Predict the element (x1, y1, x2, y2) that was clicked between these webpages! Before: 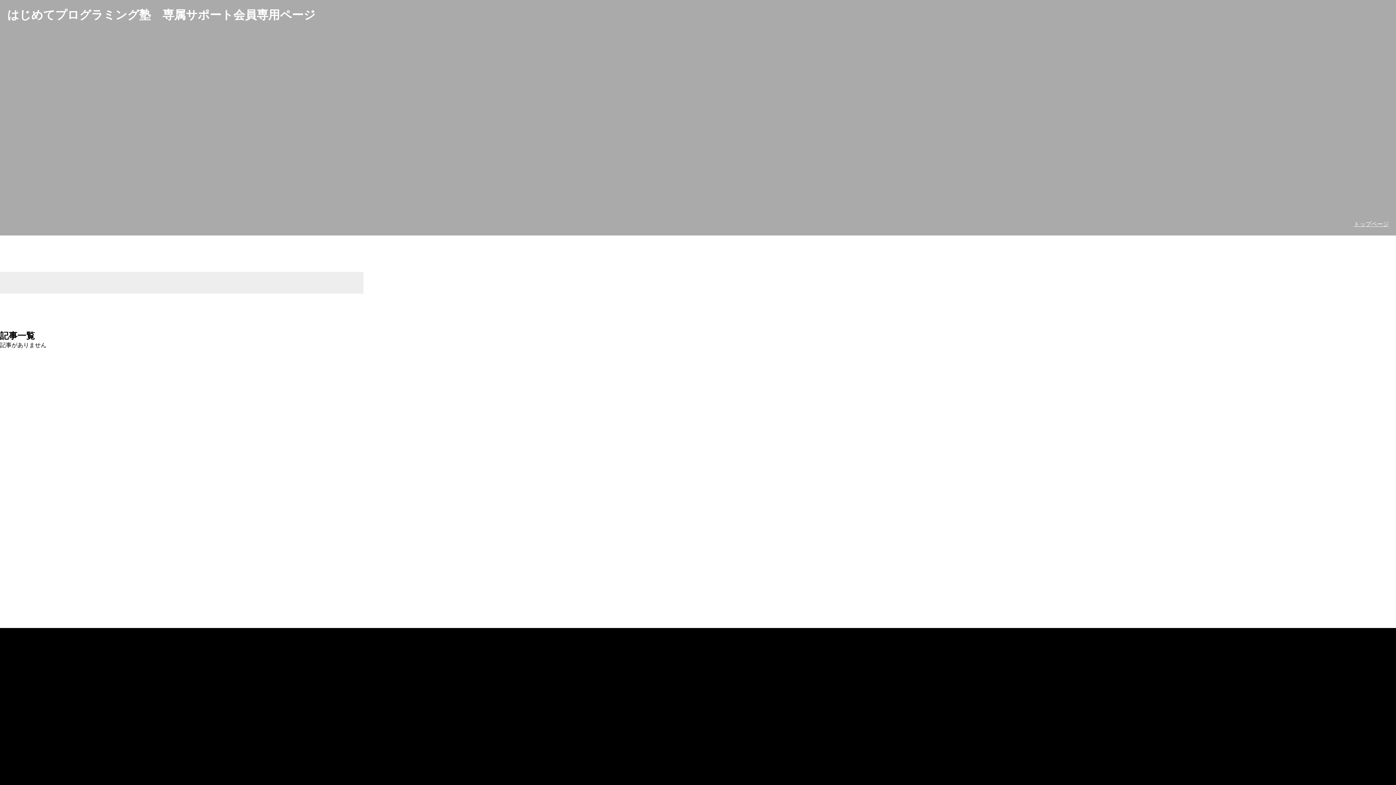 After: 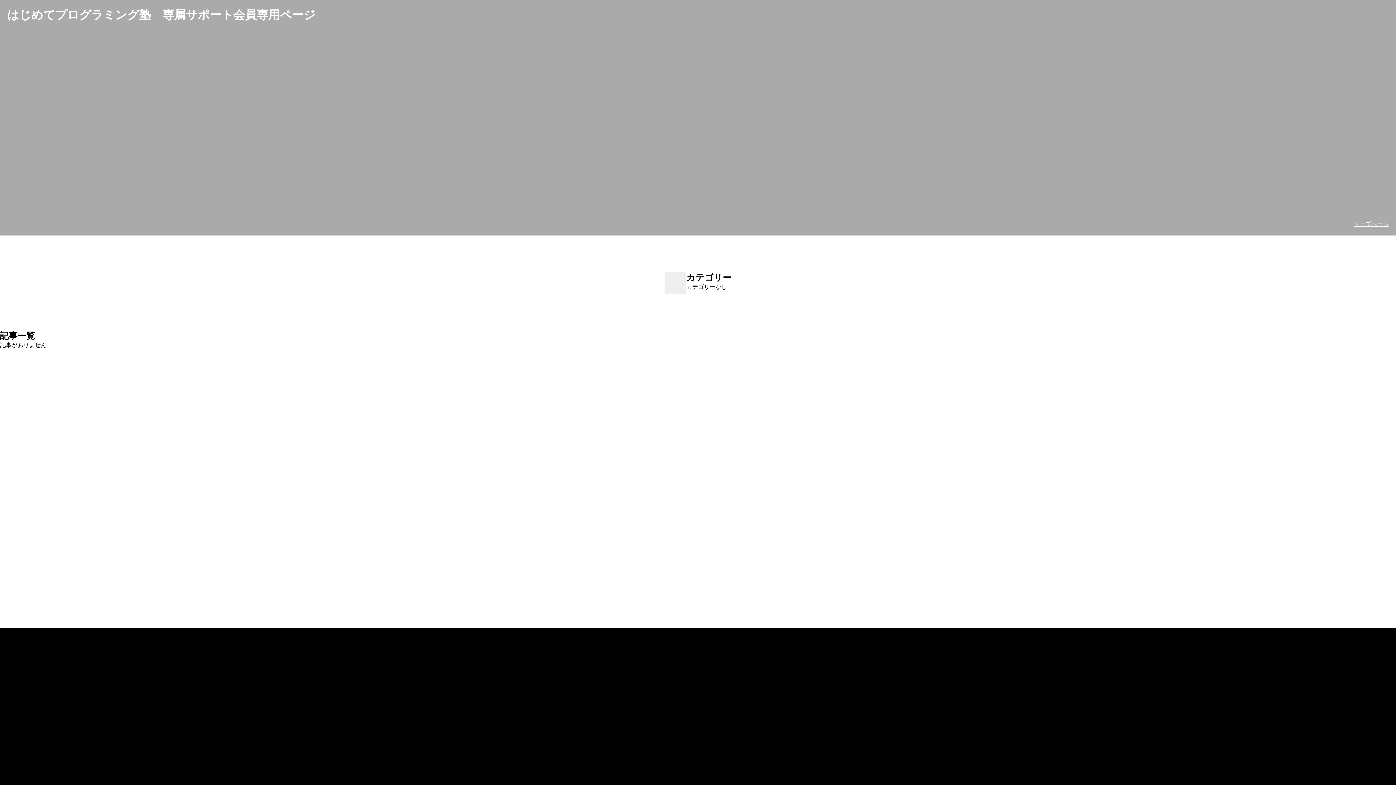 Action: bbox: (7, 8, 315, 21) label: はじめてプログラミング塾　専属サポート会員専用ページ